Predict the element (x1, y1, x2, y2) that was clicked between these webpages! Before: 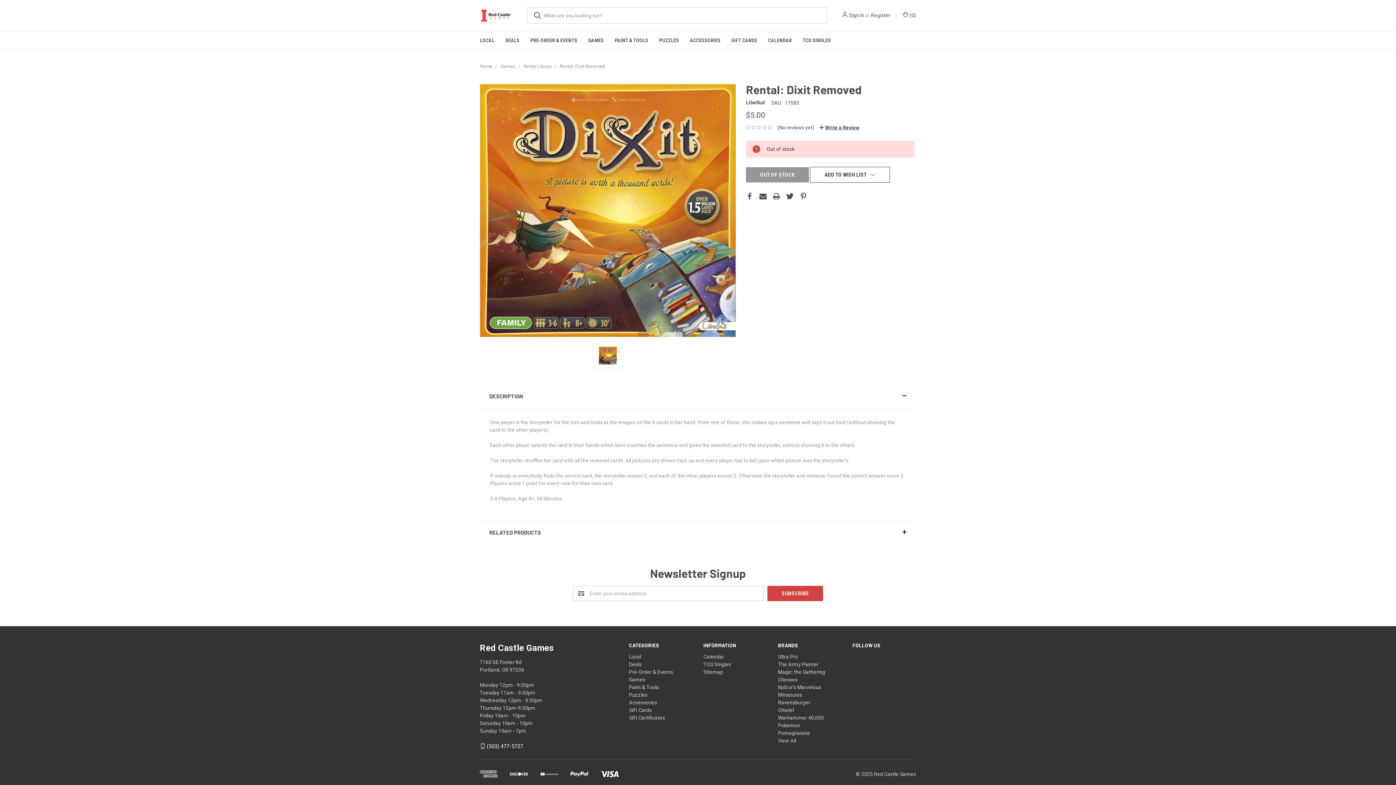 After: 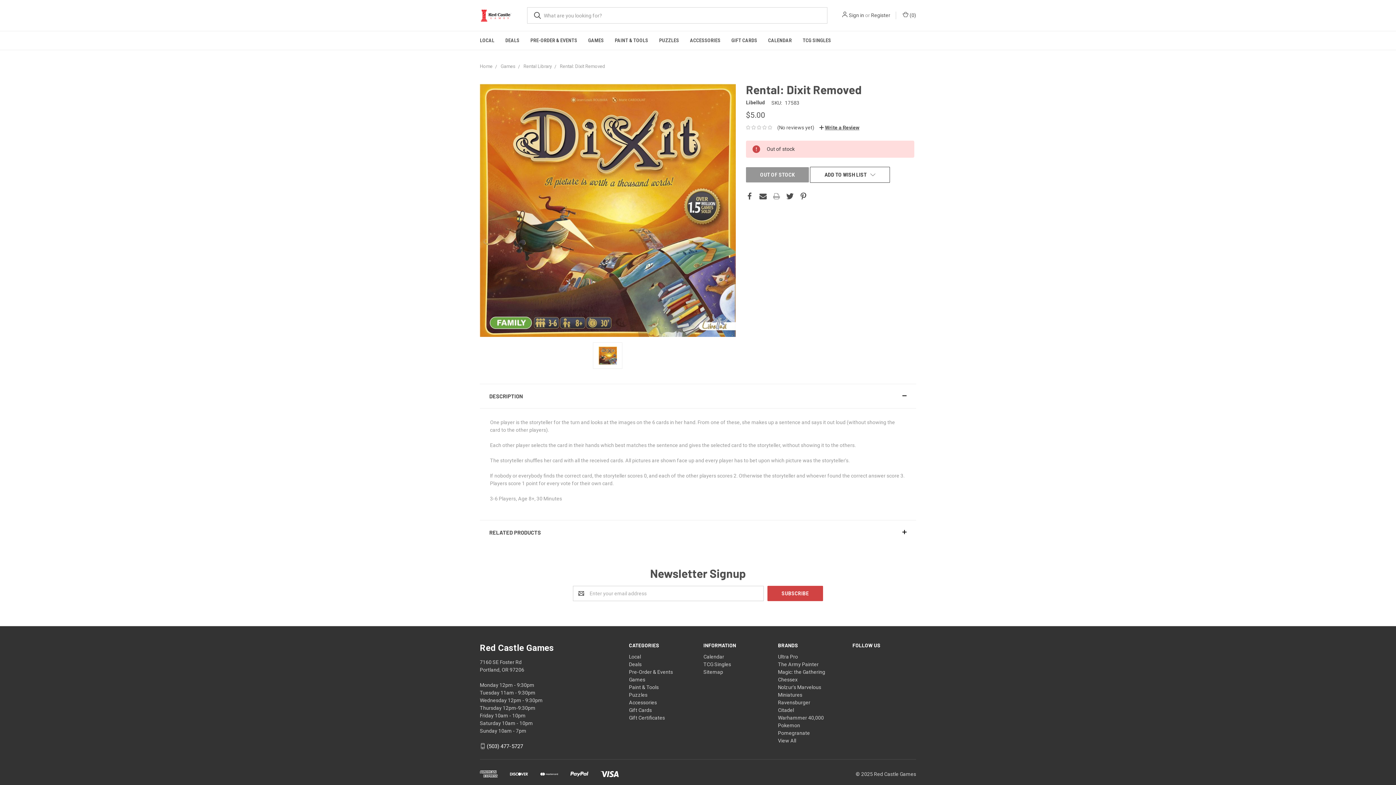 Action: bbox: (773, 192, 780, 199)